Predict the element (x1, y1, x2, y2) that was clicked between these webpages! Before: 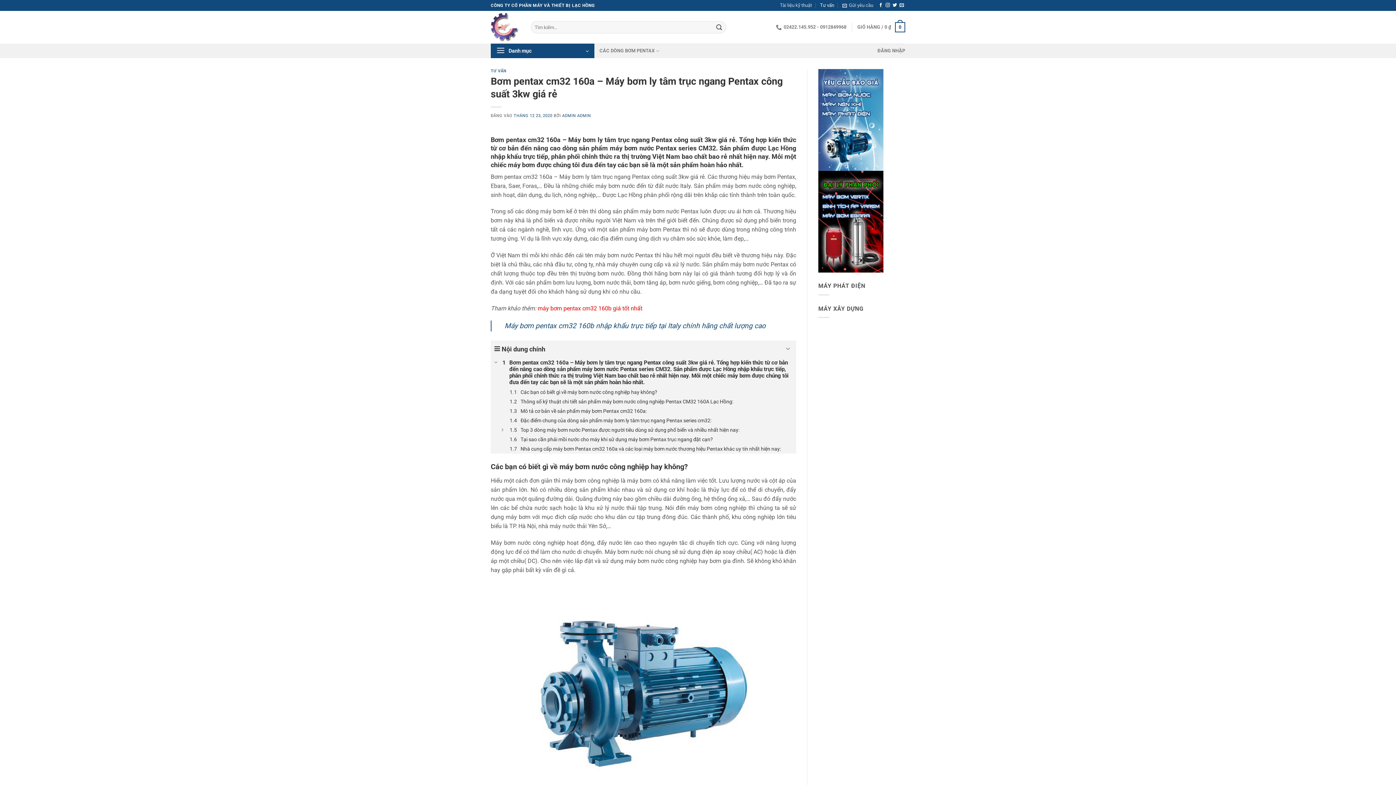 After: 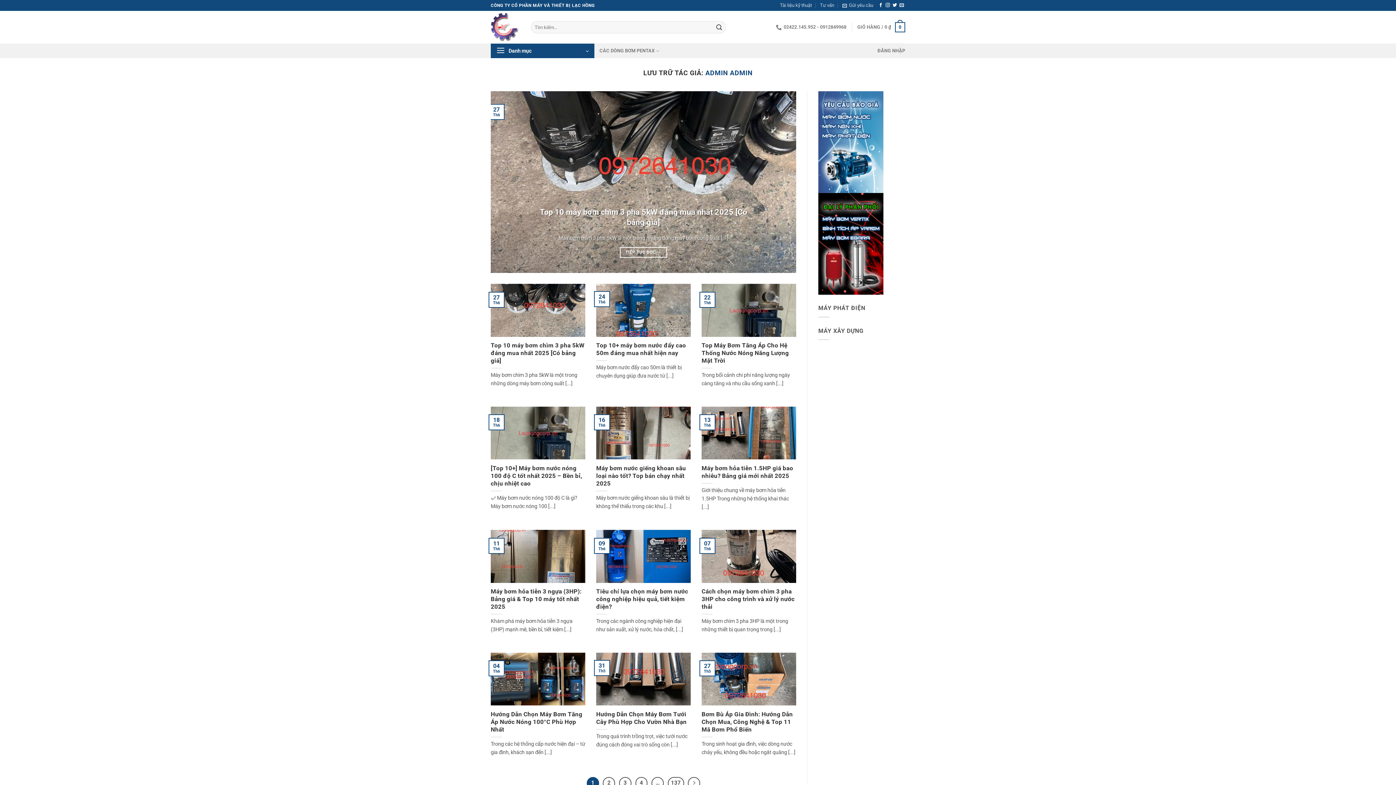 Action: label: ADMIN ADMIN bbox: (562, 113, 591, 118)